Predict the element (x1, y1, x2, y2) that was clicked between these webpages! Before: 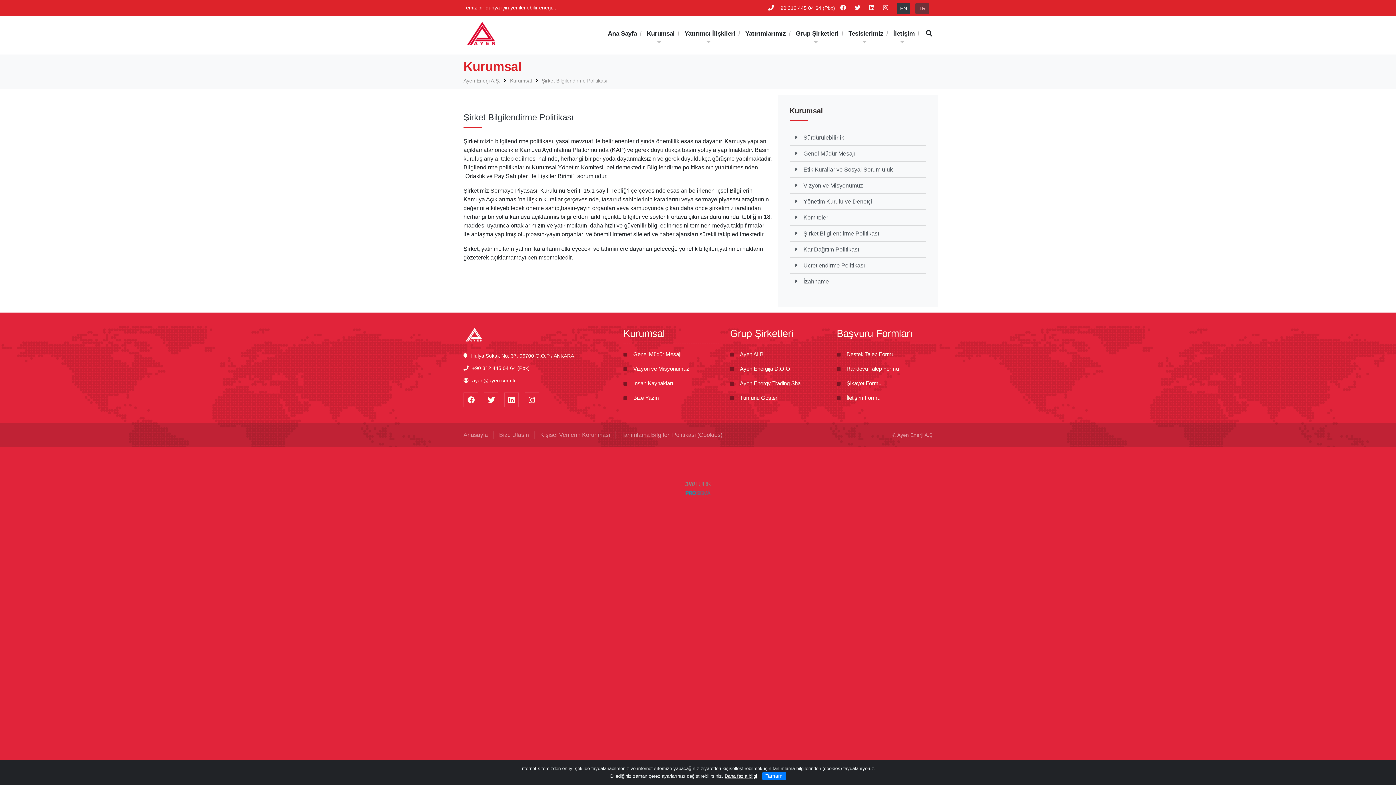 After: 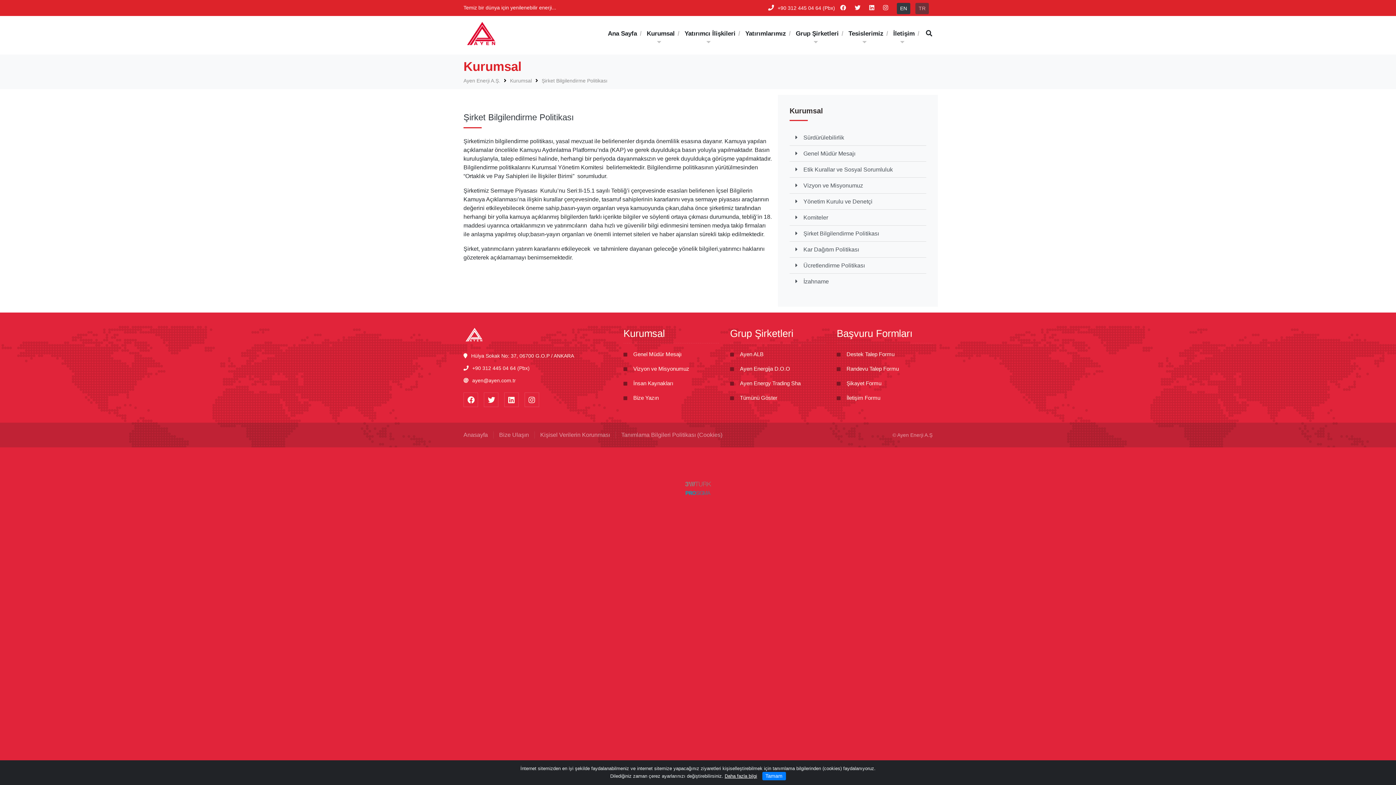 Action: bbox: (854, 5, 864, 10)